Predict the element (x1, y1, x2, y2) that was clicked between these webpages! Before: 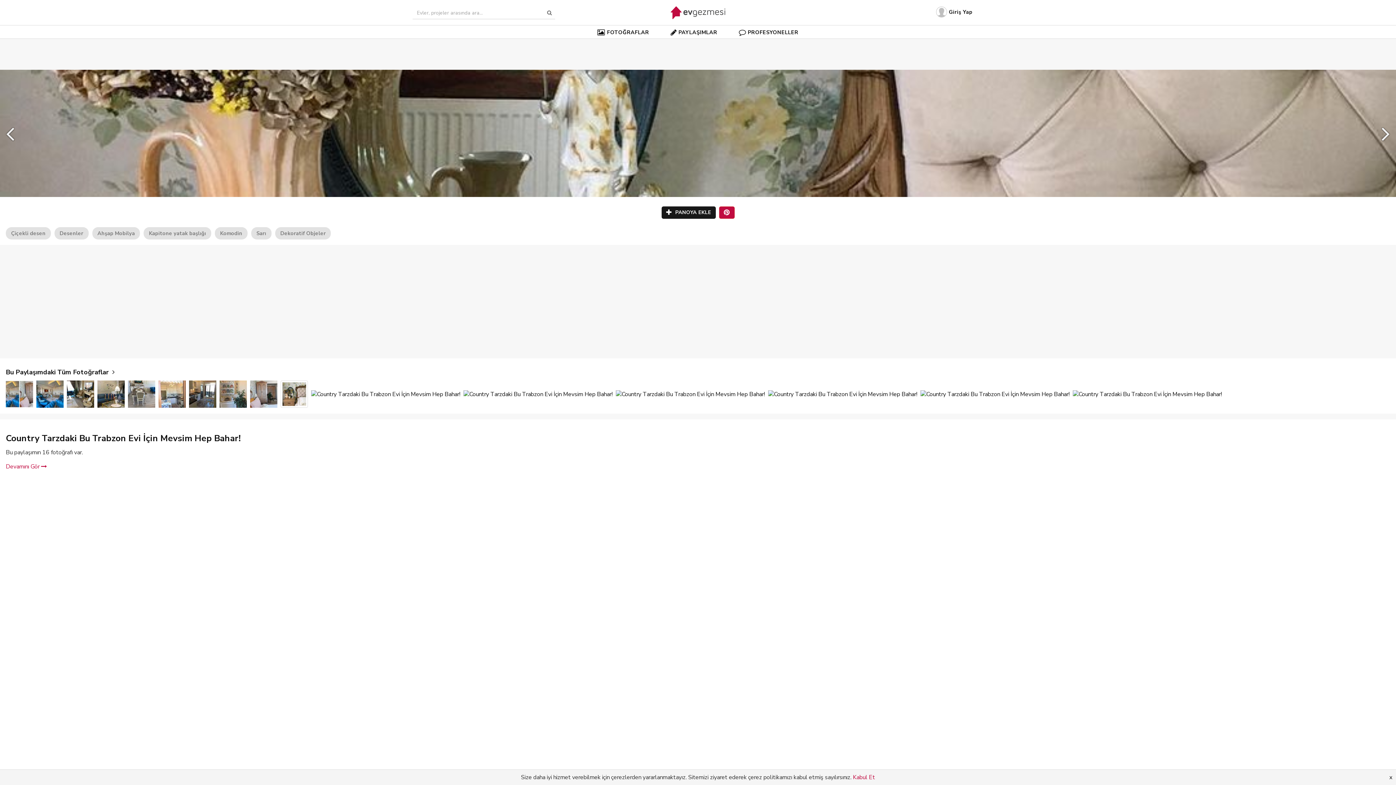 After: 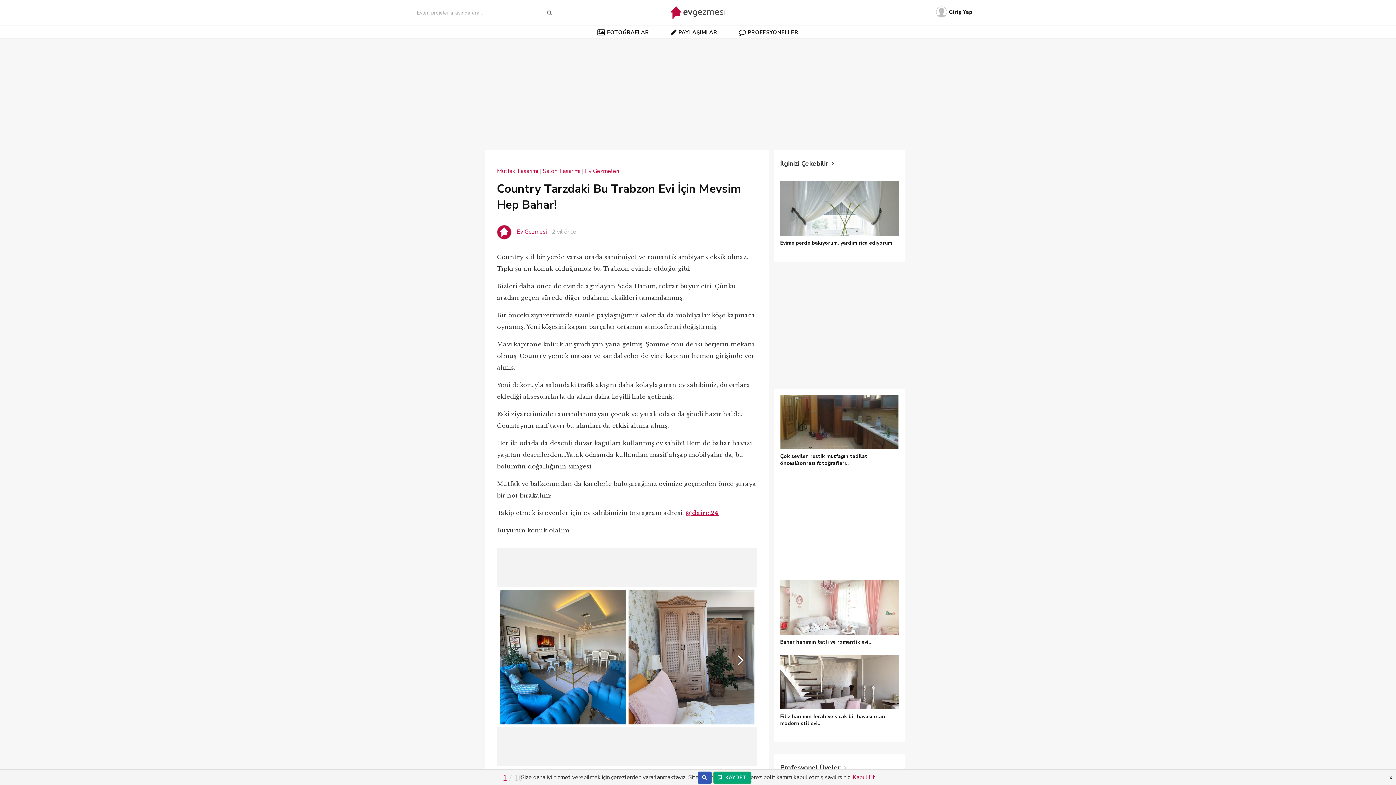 Action: bbox: (5, 462, 46, 470) label: Devamını Gör 